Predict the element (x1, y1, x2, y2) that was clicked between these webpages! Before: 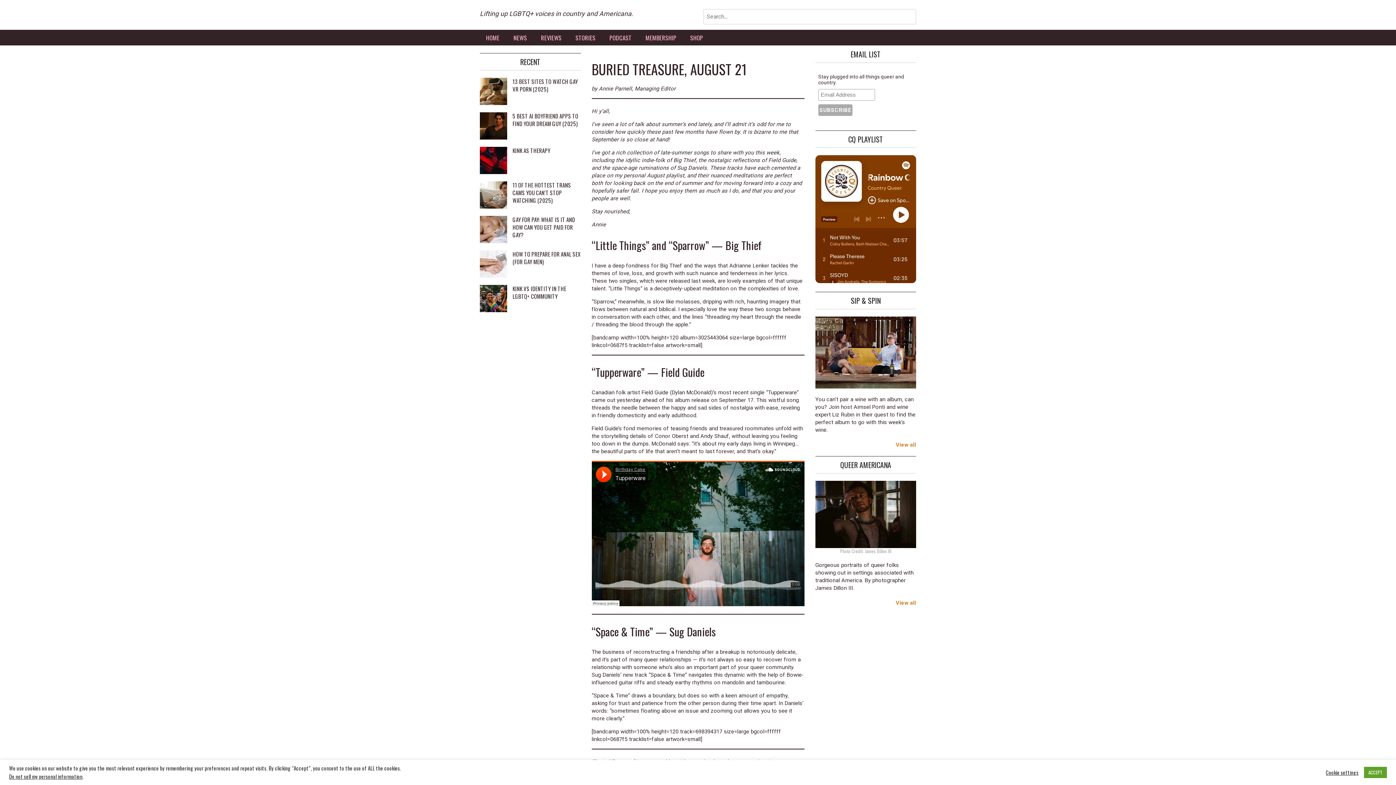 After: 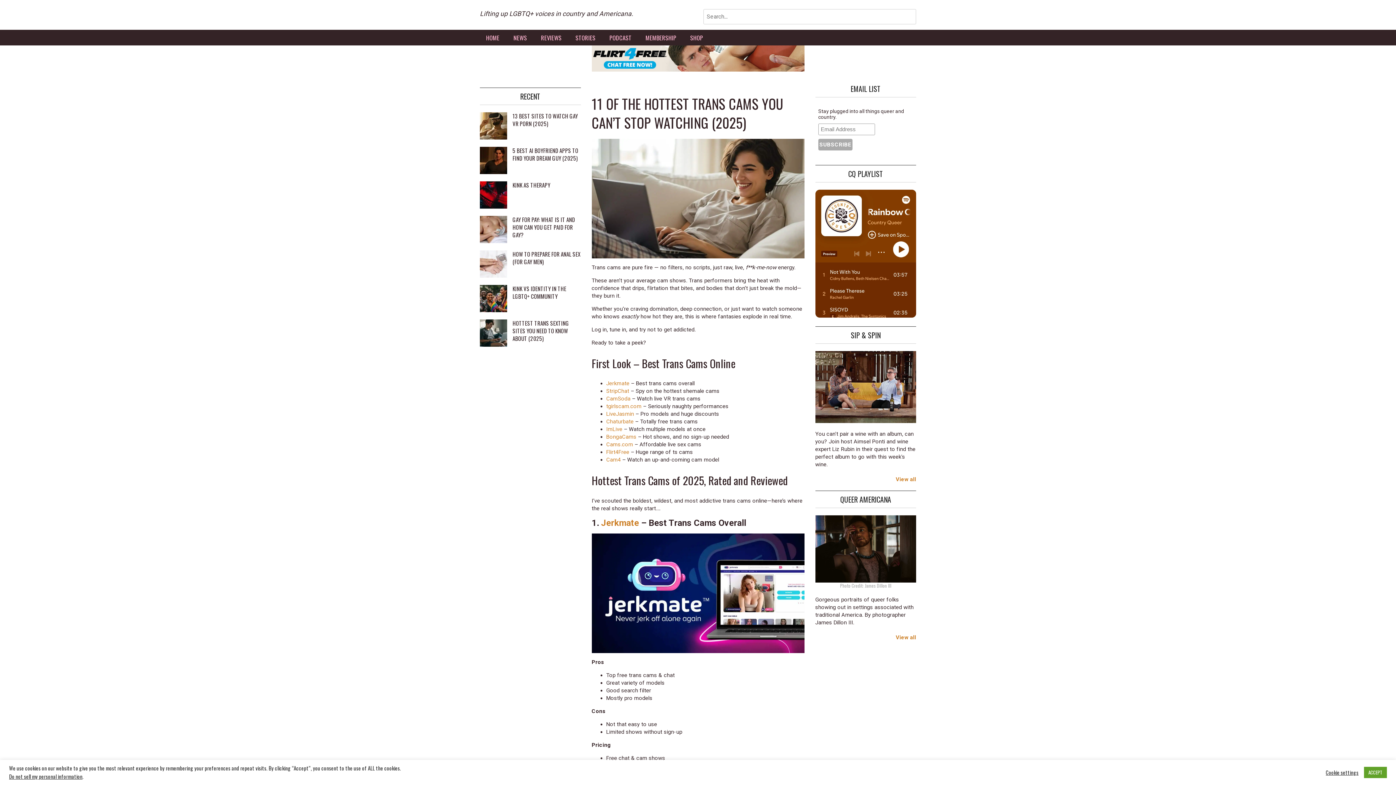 Action: label: 11 OF THE HOTTEST TRANS CAMS YOU CAN’T STOP WATCHING (2025) bbox: (480, 181, 580, 204)